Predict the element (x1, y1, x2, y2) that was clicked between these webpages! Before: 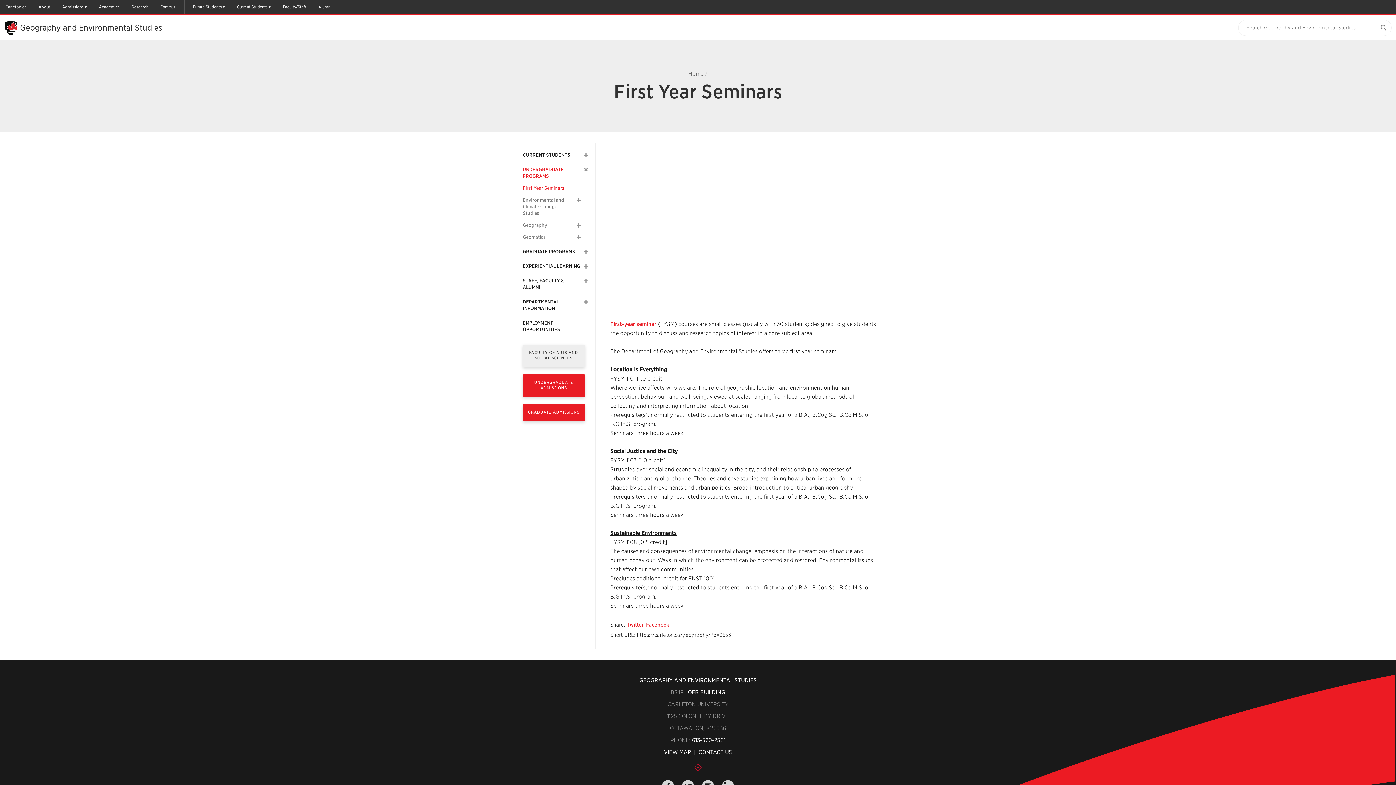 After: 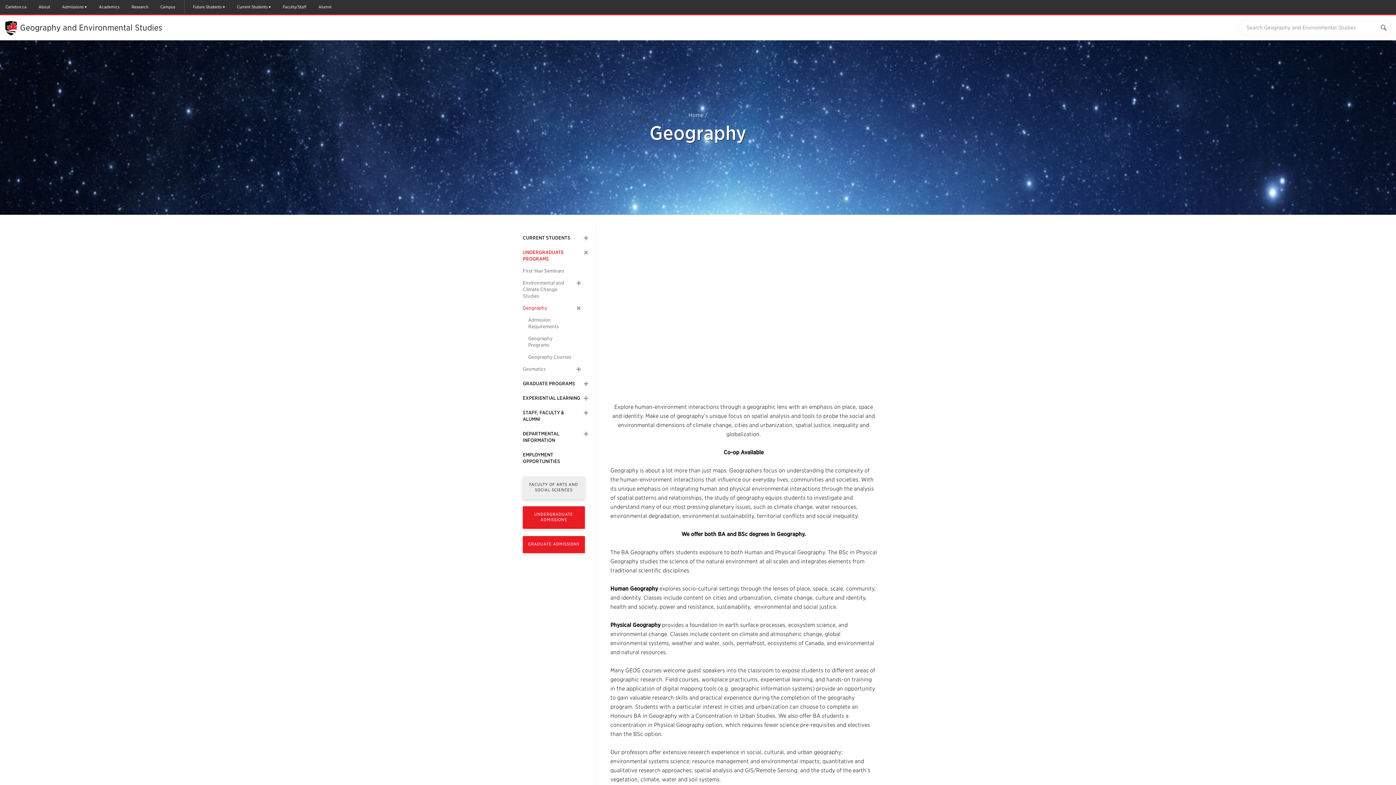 Action: label: Geography bbox: (522, 222, 547, 228)